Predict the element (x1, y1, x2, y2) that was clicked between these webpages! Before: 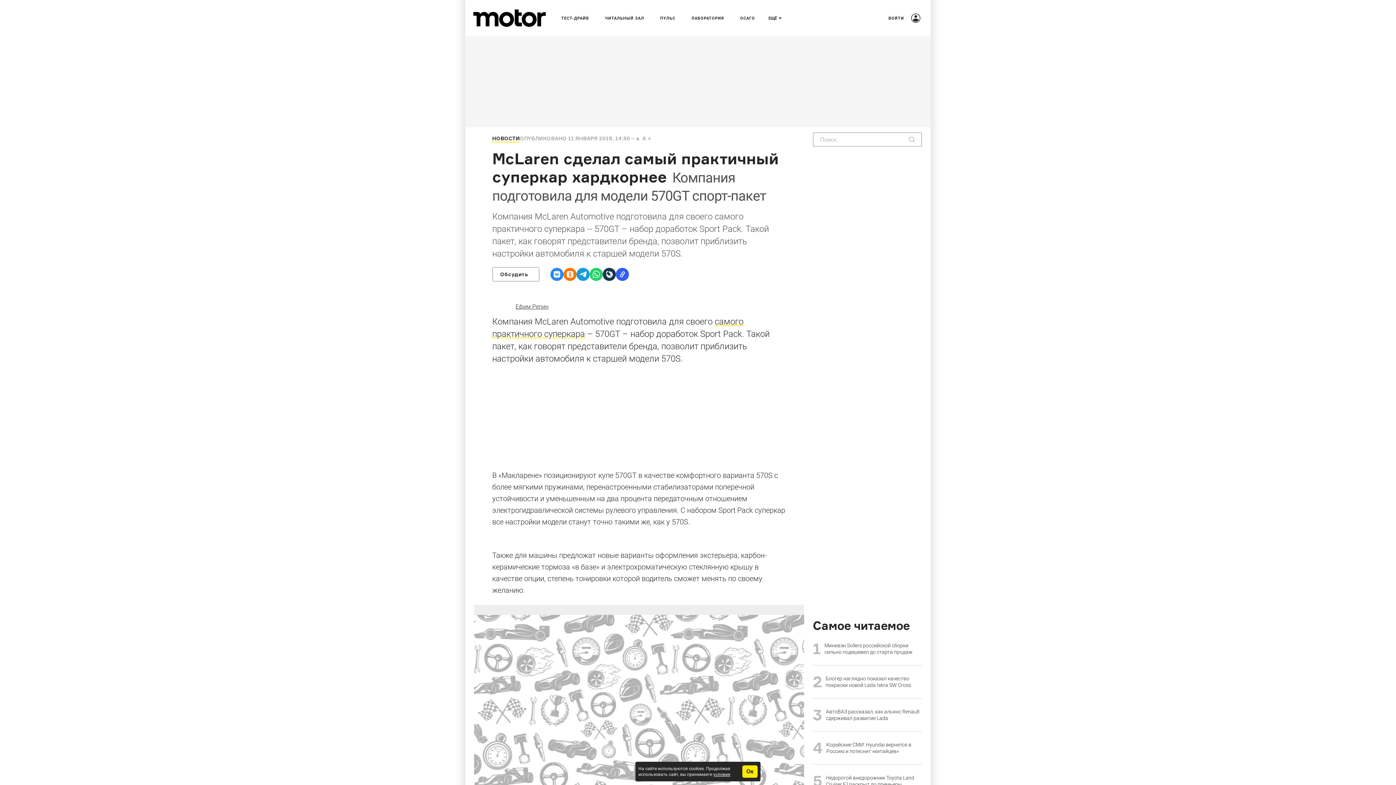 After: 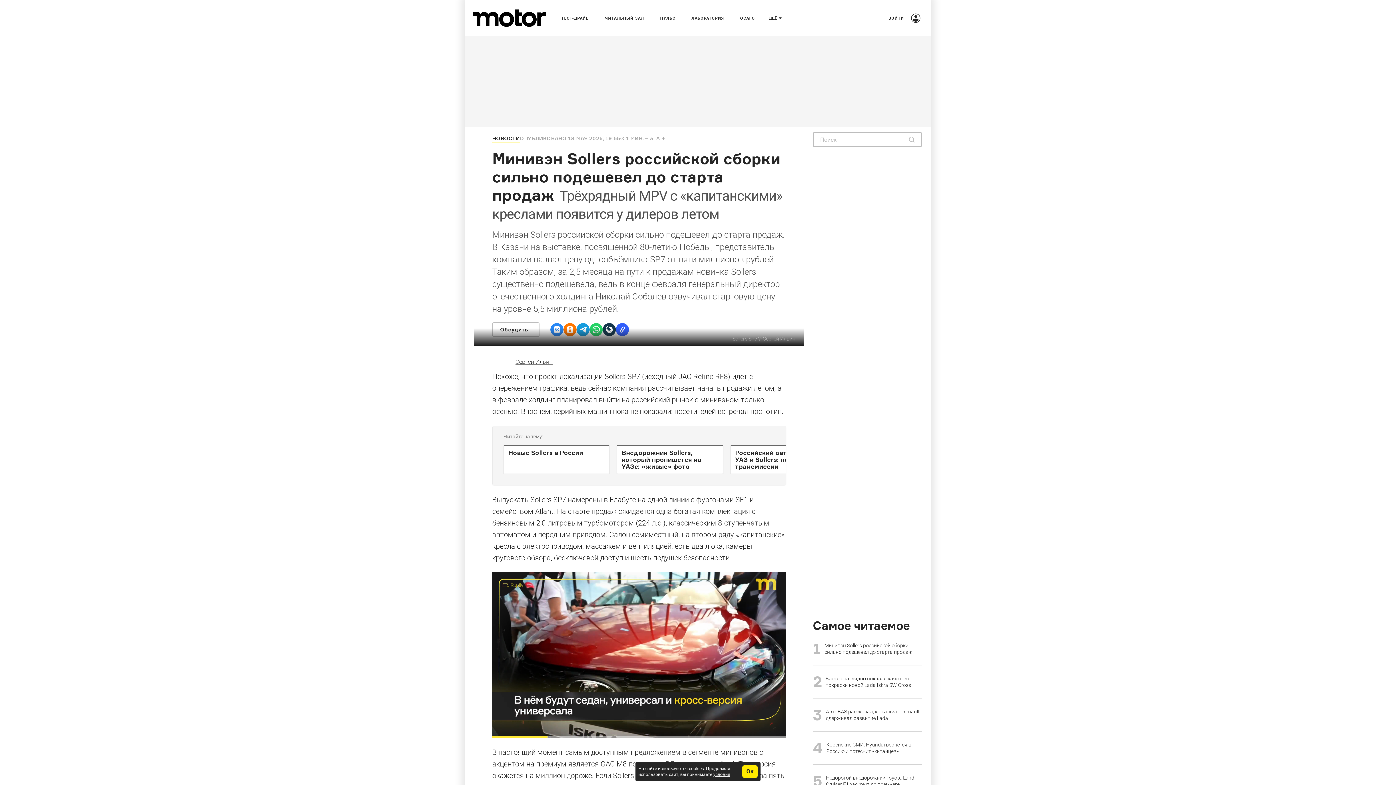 Action: bbox: (813, 640, 922, 665) label: Минивэн Sollers российской сборки сильно подешевел до старта продаж